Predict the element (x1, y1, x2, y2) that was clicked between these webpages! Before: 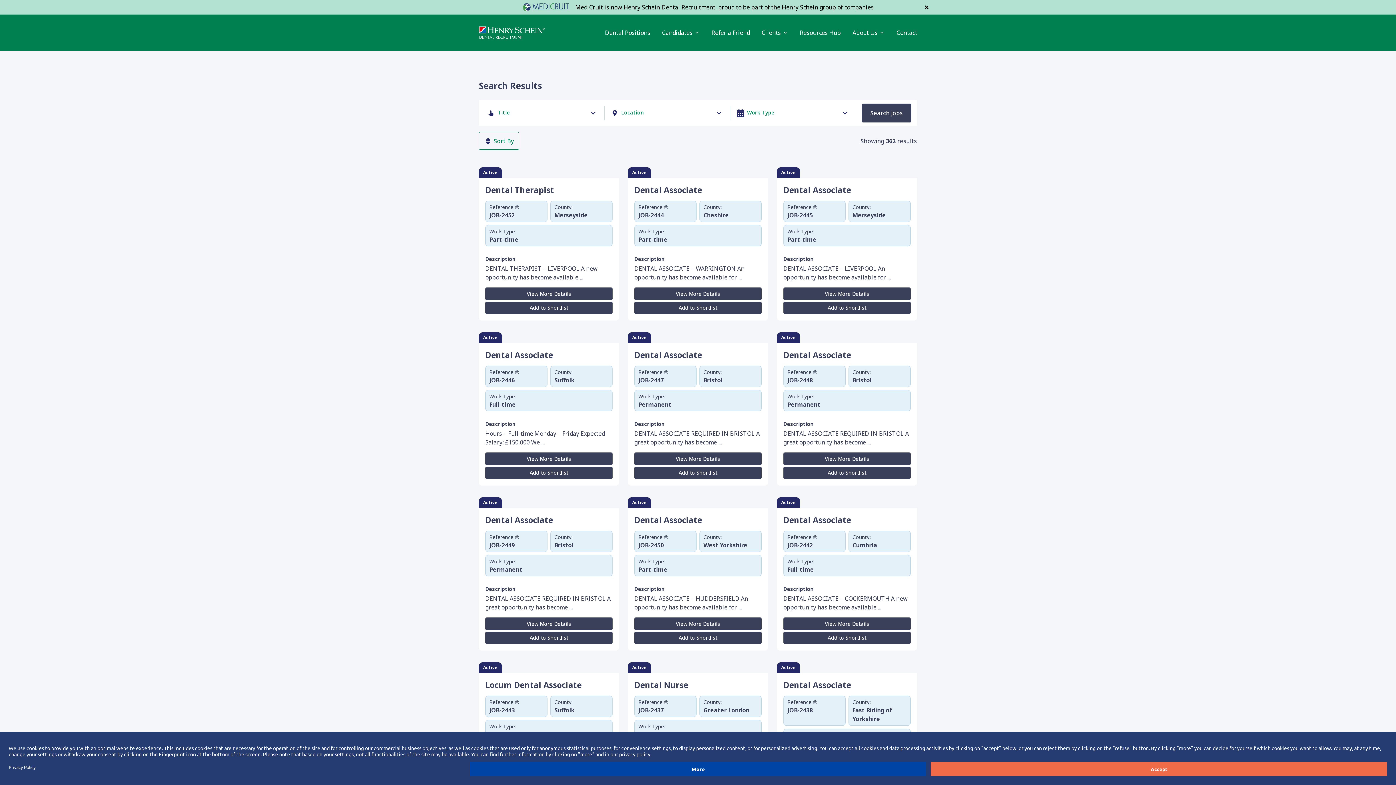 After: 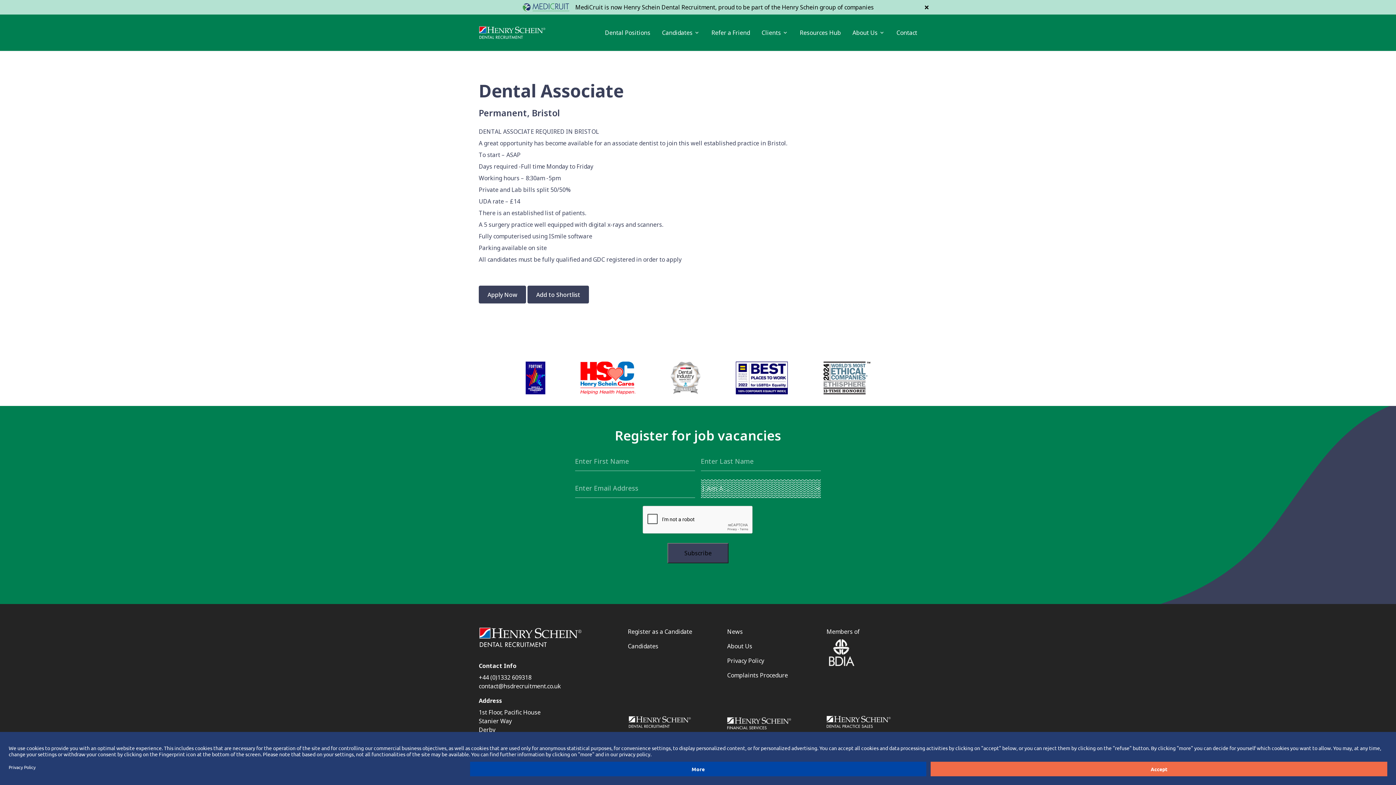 Action: bbox: (783, 452, 910, 465) label: View More Details